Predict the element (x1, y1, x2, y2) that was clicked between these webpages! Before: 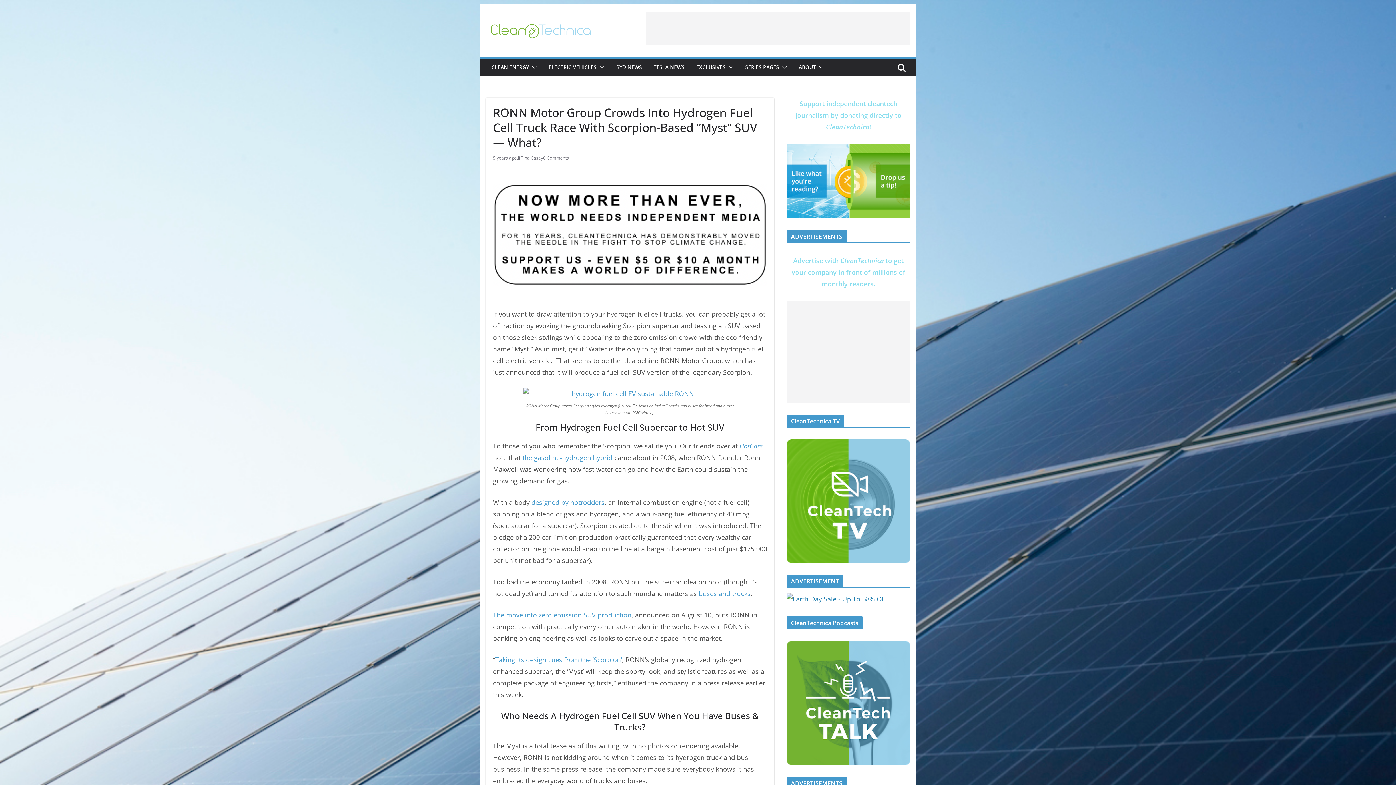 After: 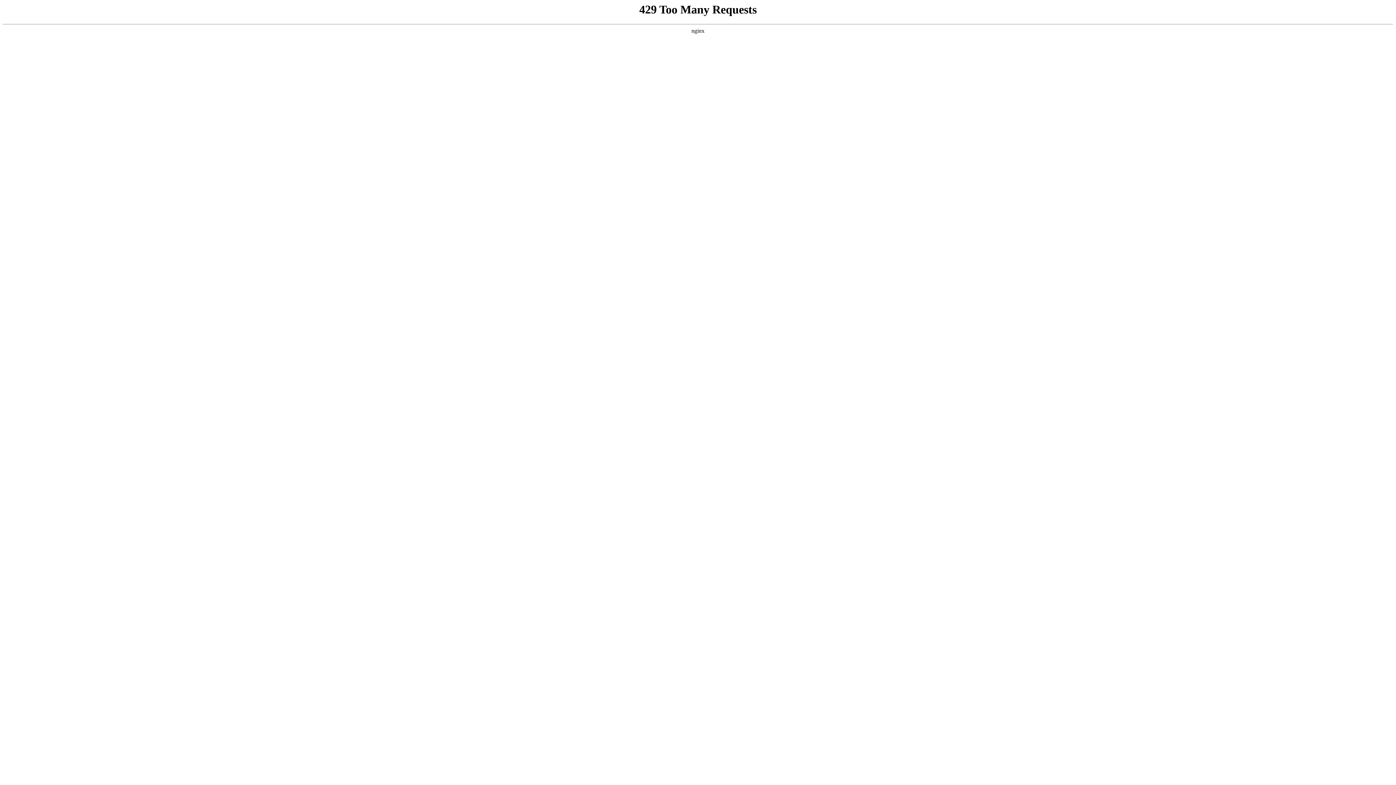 Action: bbox: (548, 62, 596, 72) label: ELECTRIC VEHICLES